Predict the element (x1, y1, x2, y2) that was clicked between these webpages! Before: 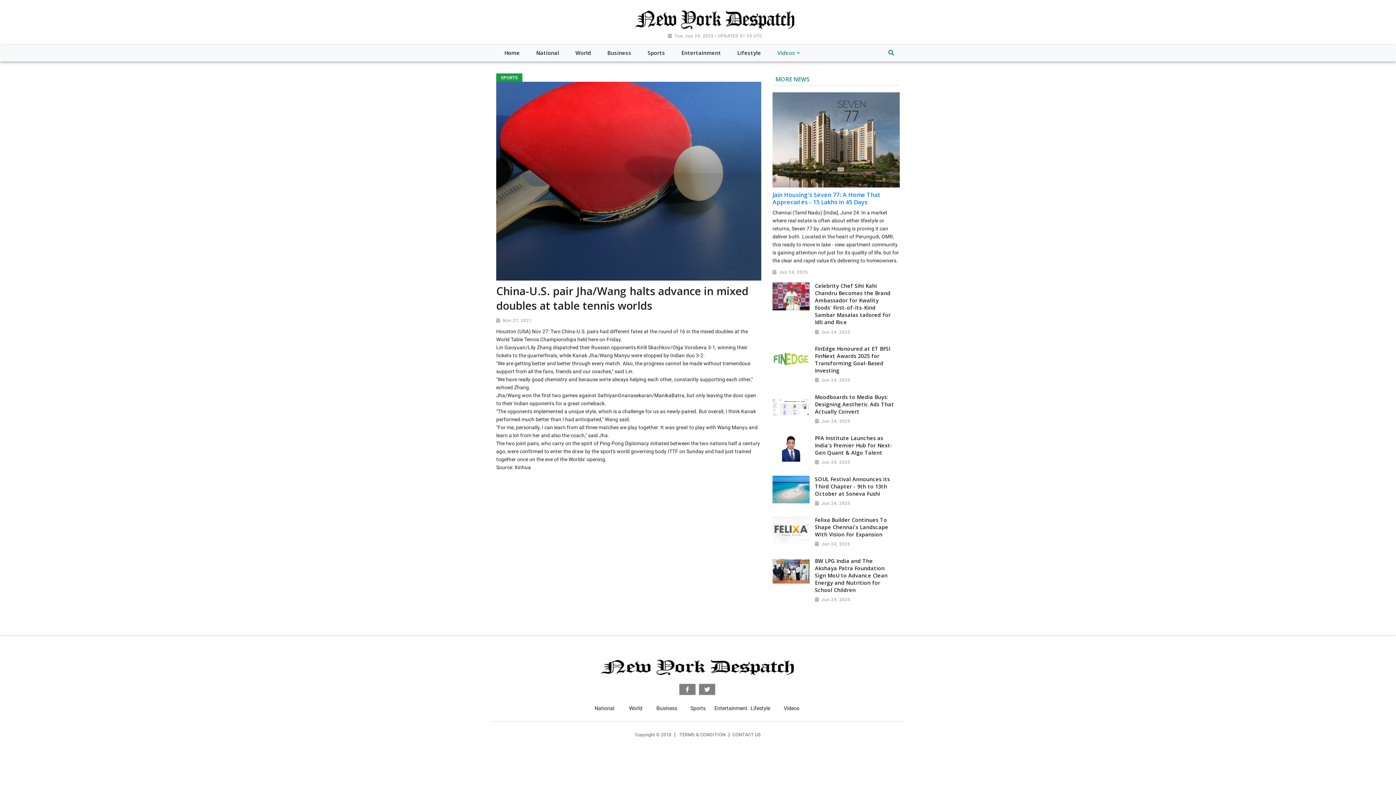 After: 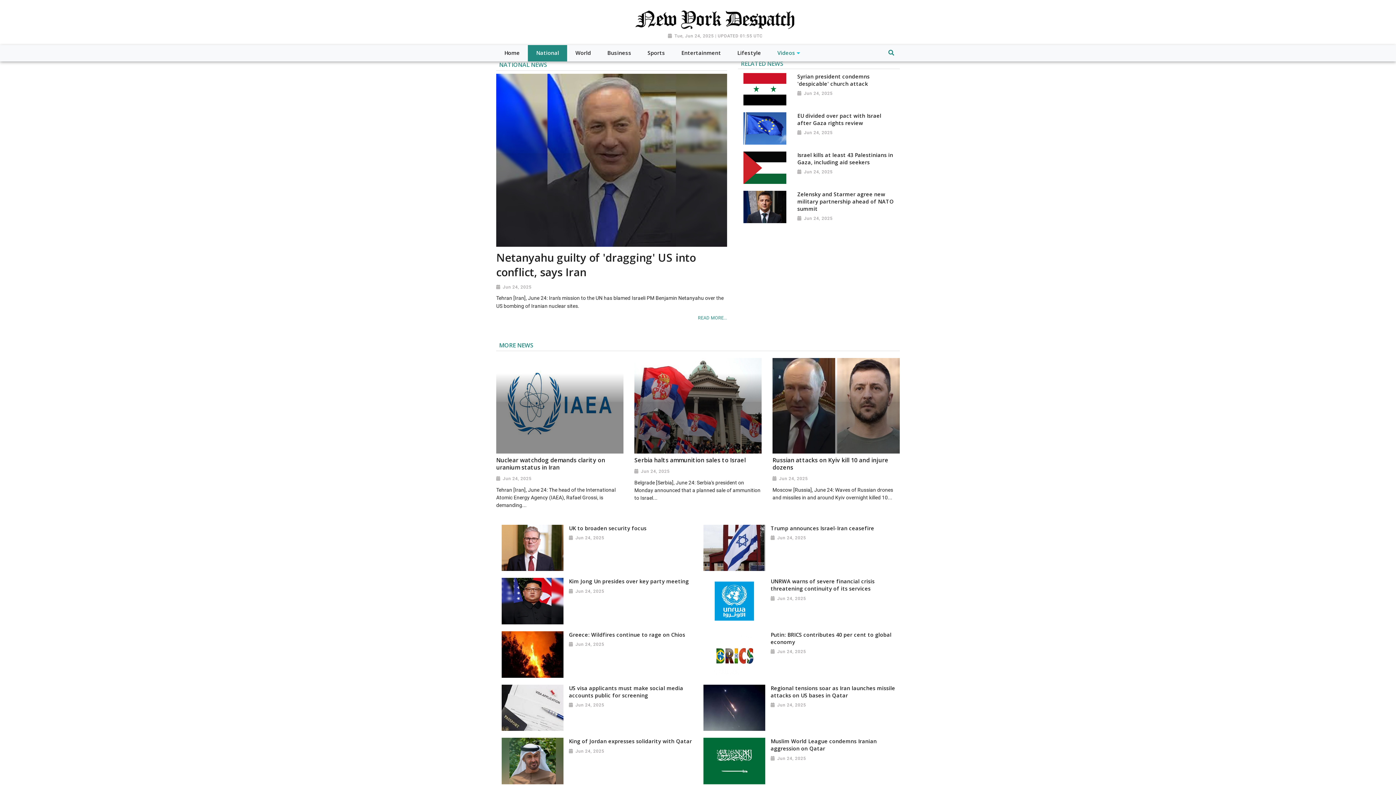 Action: label: National bbox: (594, 705, 614, 711)